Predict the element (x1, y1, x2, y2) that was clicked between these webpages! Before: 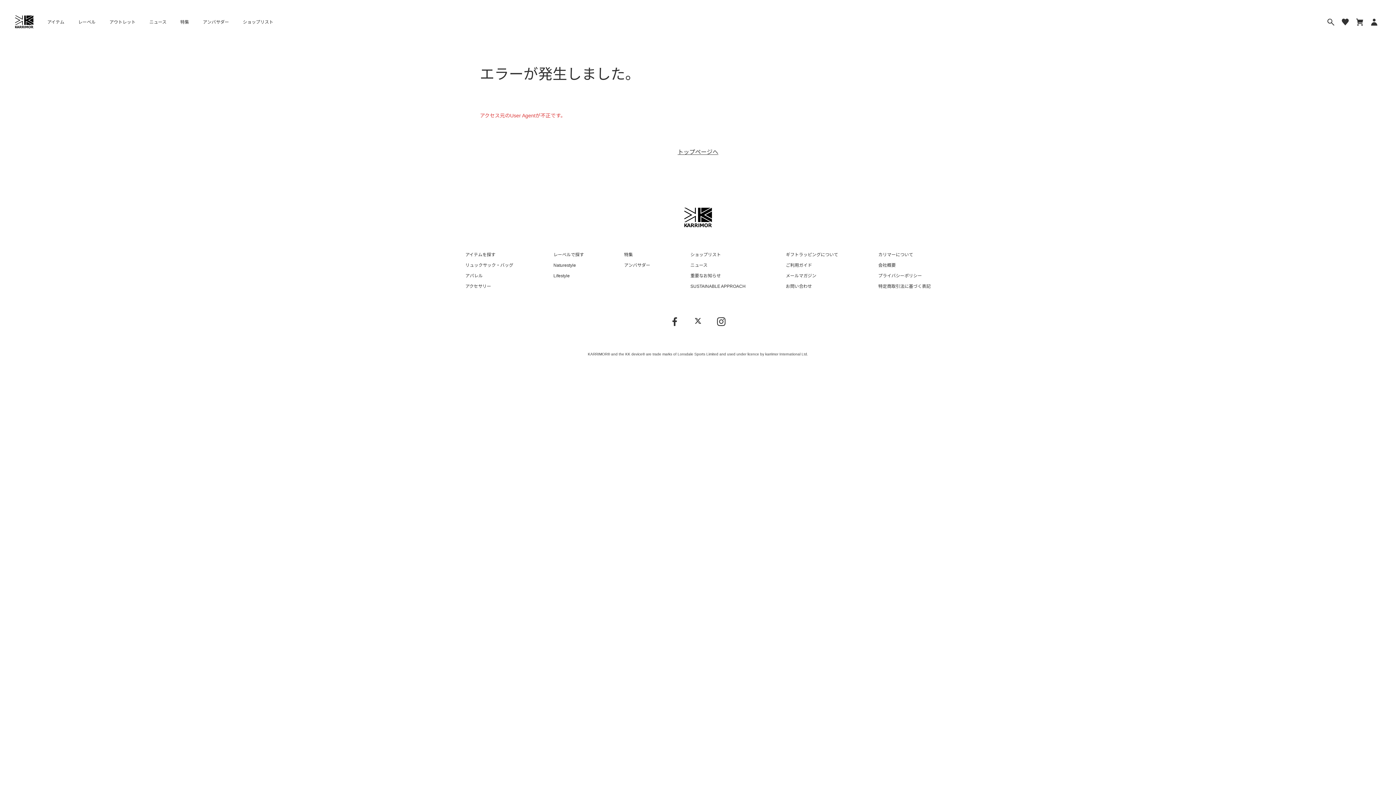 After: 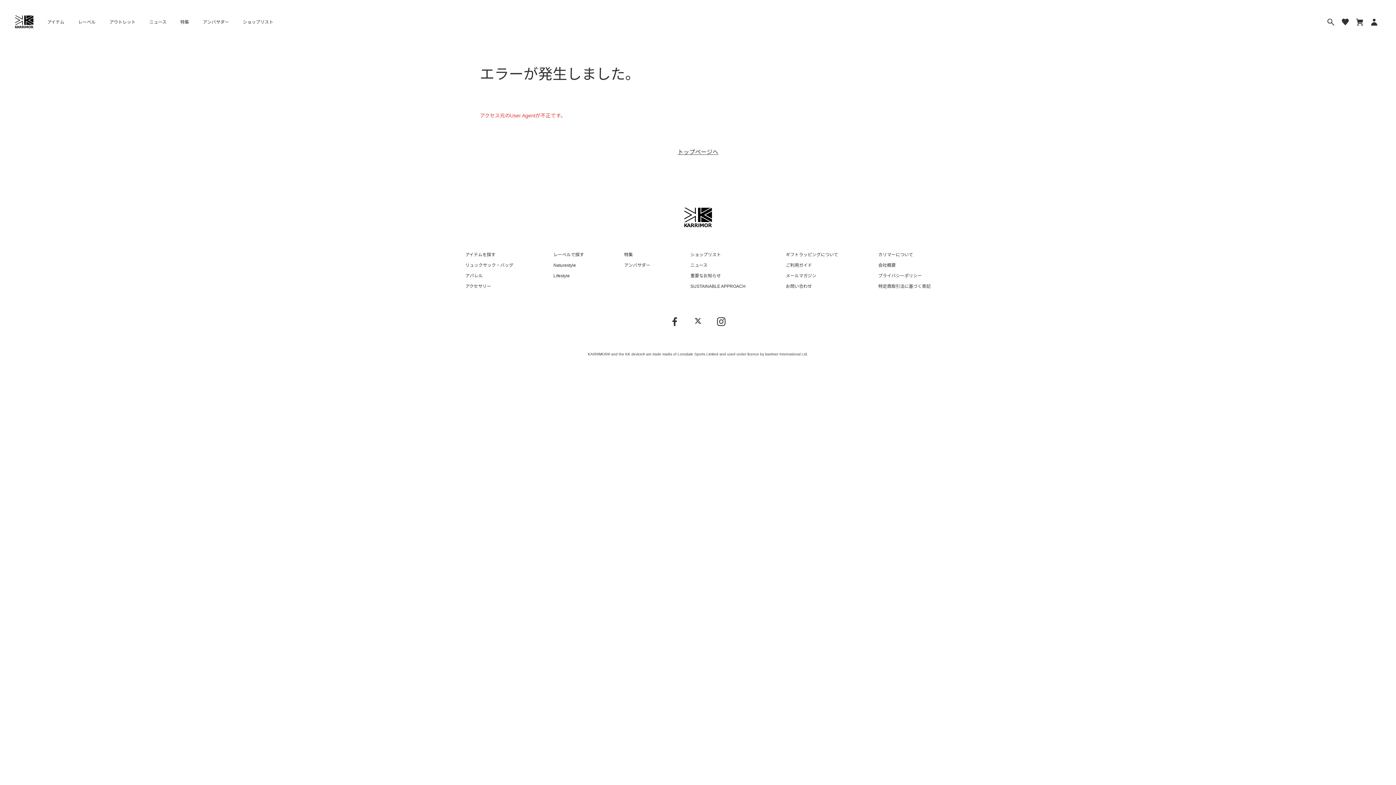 Action: bbox: (690, 260, 745, 271) label: ニュース